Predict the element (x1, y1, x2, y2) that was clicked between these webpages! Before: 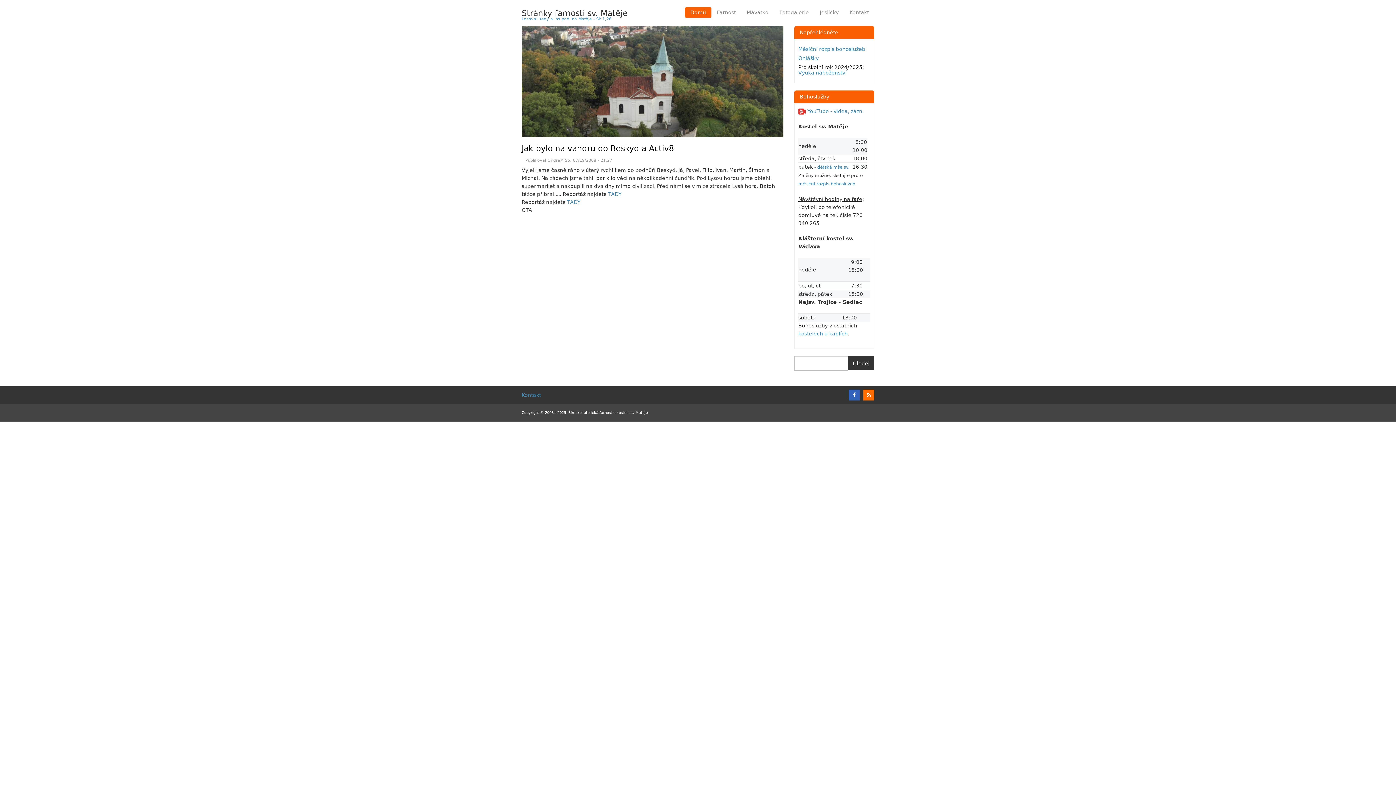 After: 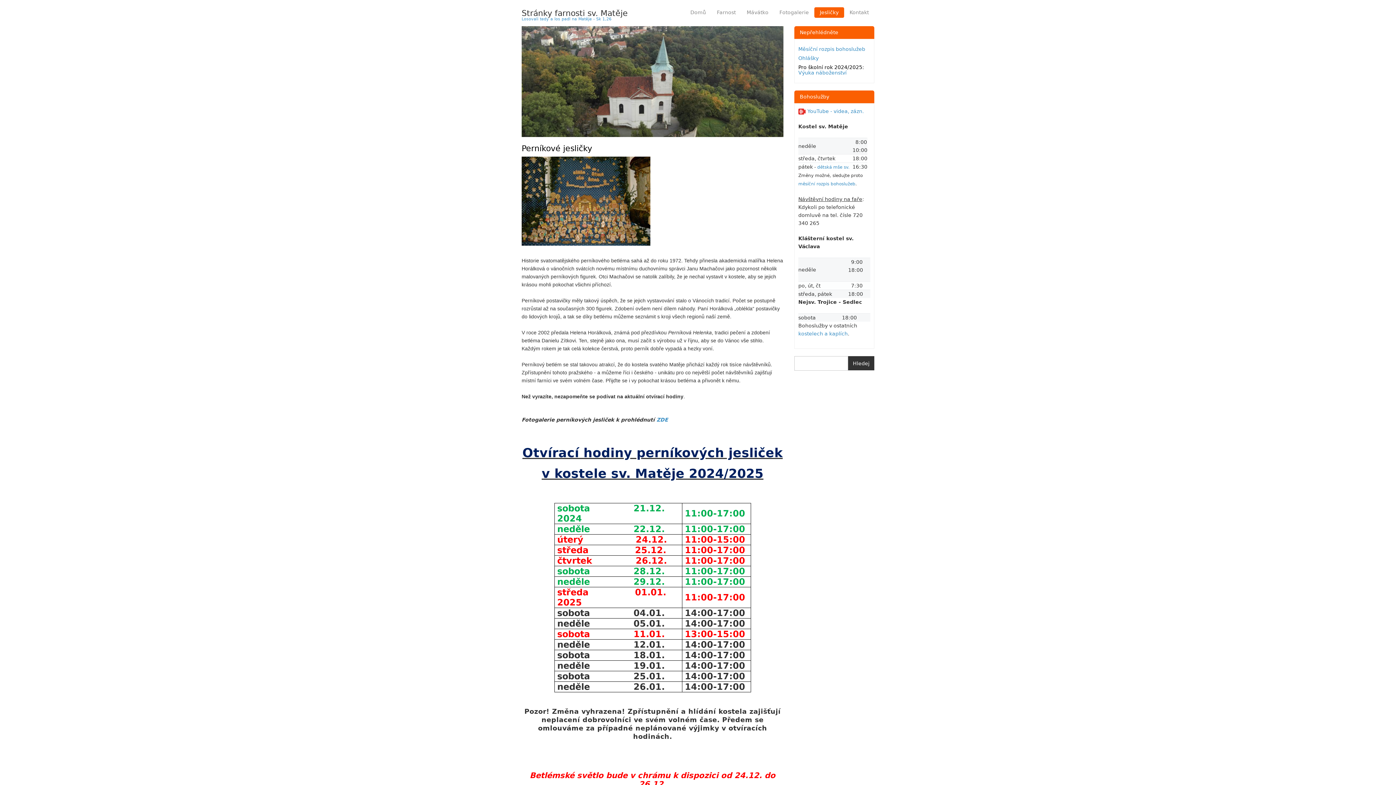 Action: bbox: (814, 7, 844, 17) label: Jesličky